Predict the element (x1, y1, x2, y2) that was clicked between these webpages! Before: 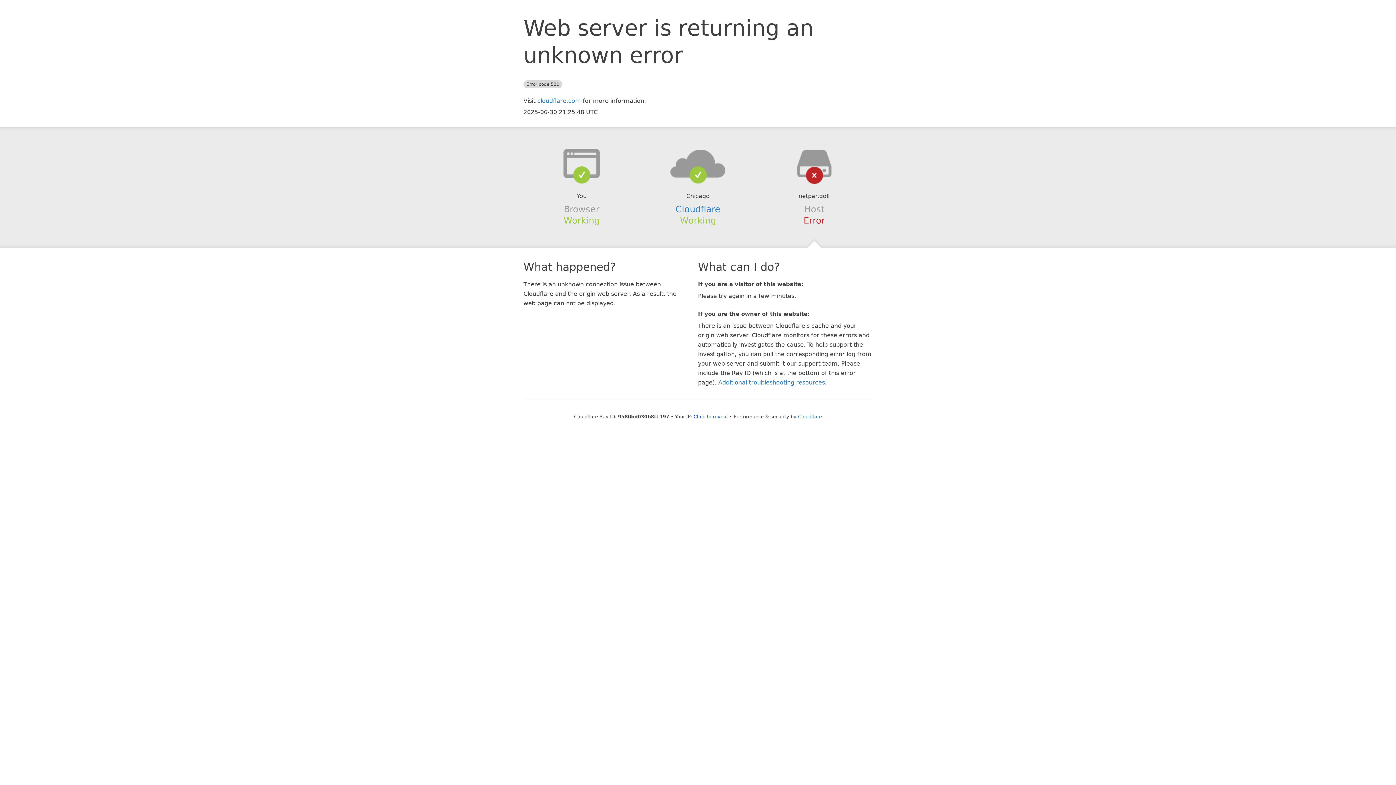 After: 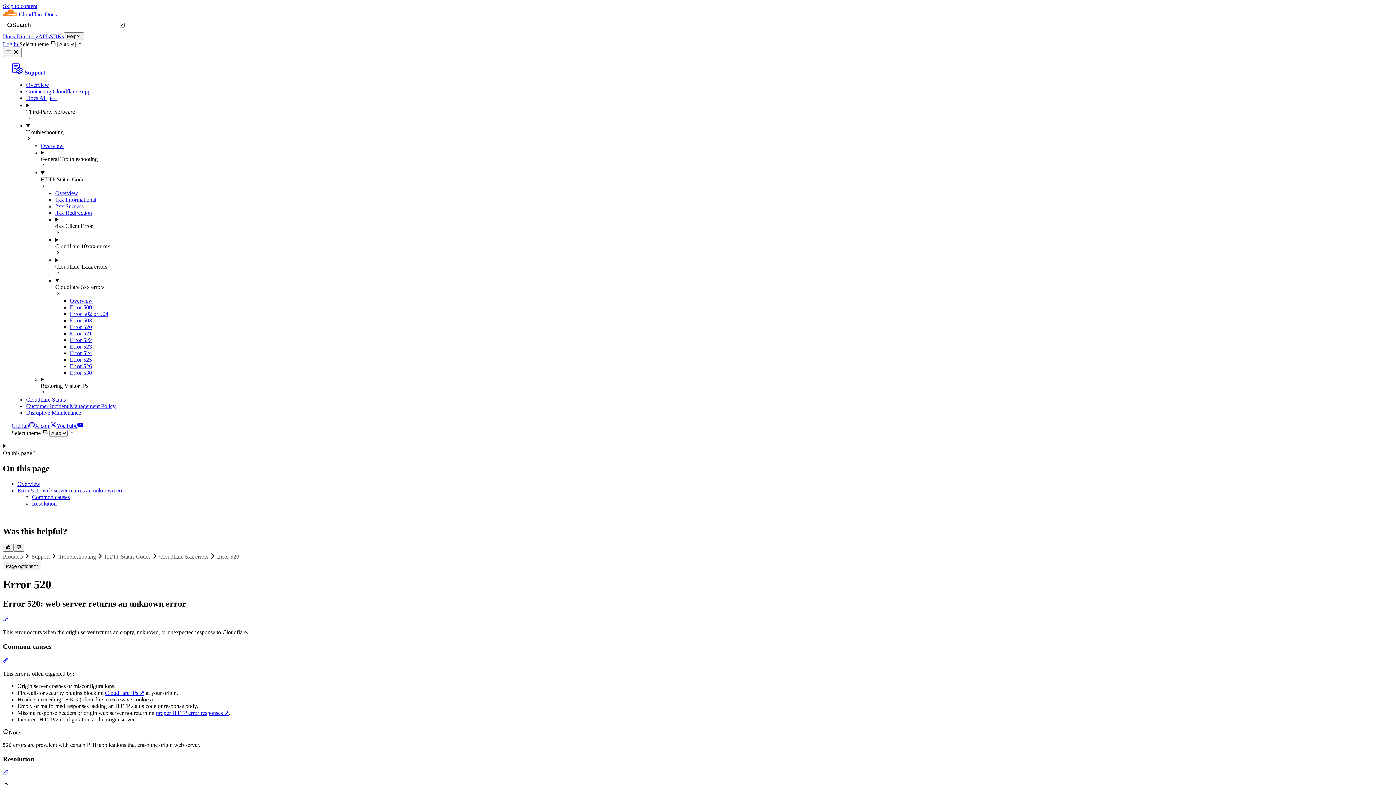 Action: label: Additional troubleshooting resources bbox: (718, 379, 825, 386)